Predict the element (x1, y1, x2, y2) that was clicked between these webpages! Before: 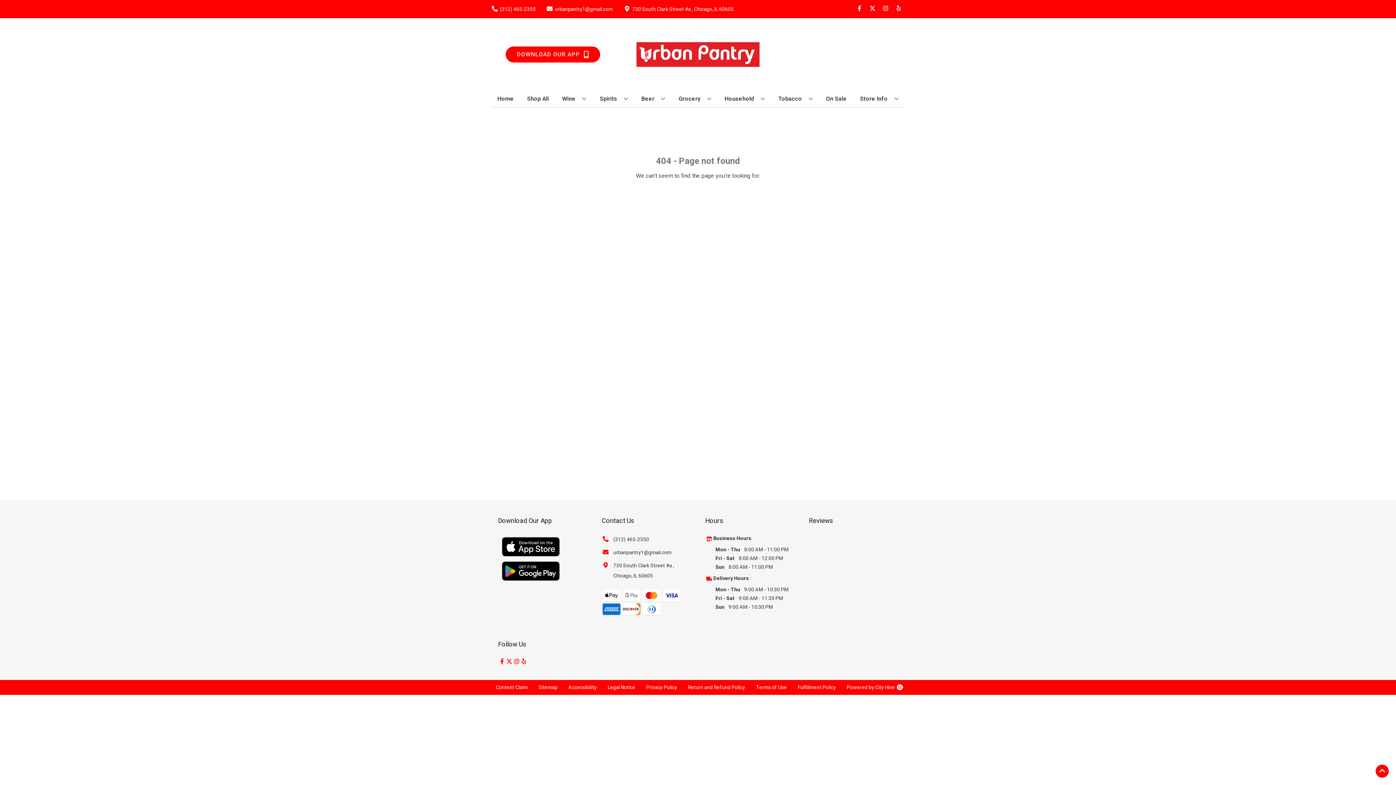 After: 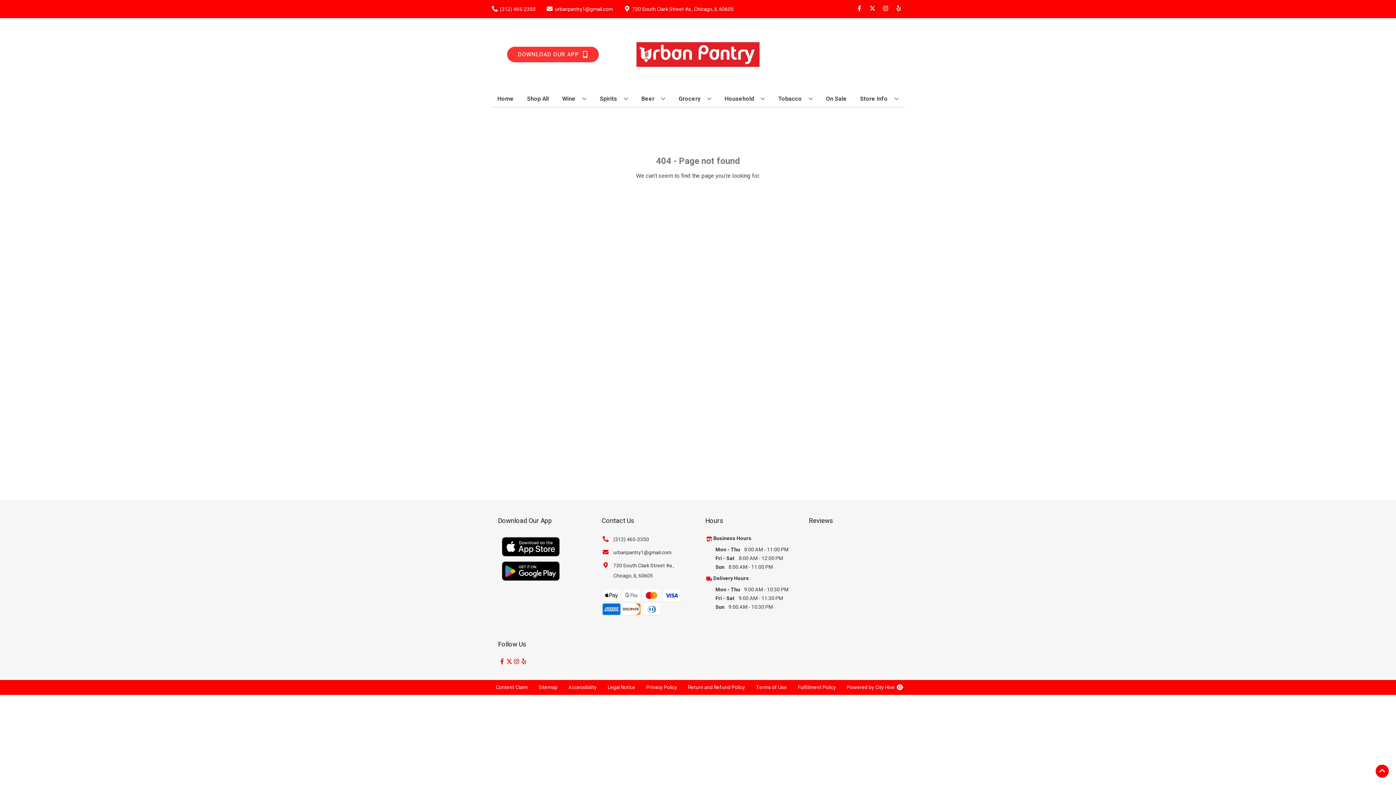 Action: label: Opens app link in a new tab to DOWNLOAD OUR APP bbox: (505, 46, 600, 62)